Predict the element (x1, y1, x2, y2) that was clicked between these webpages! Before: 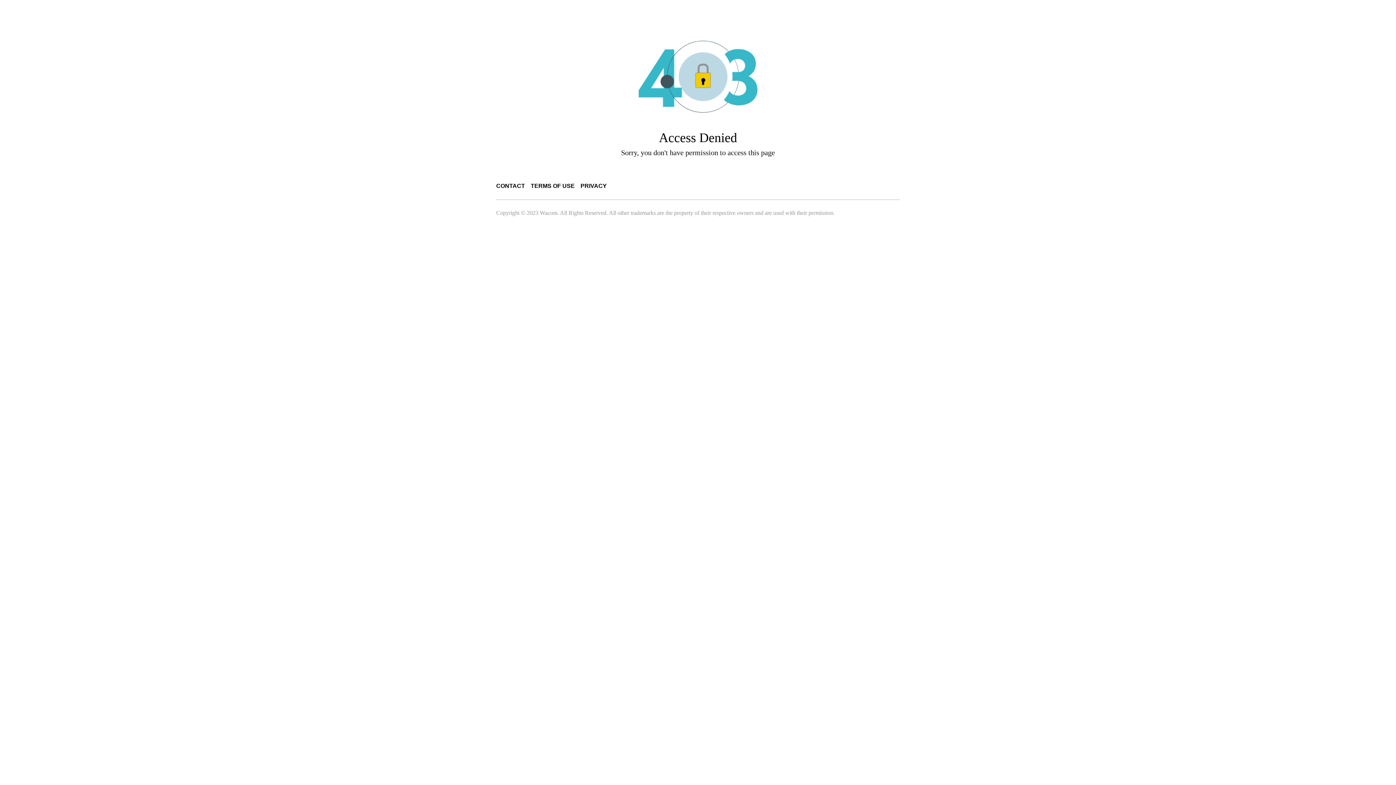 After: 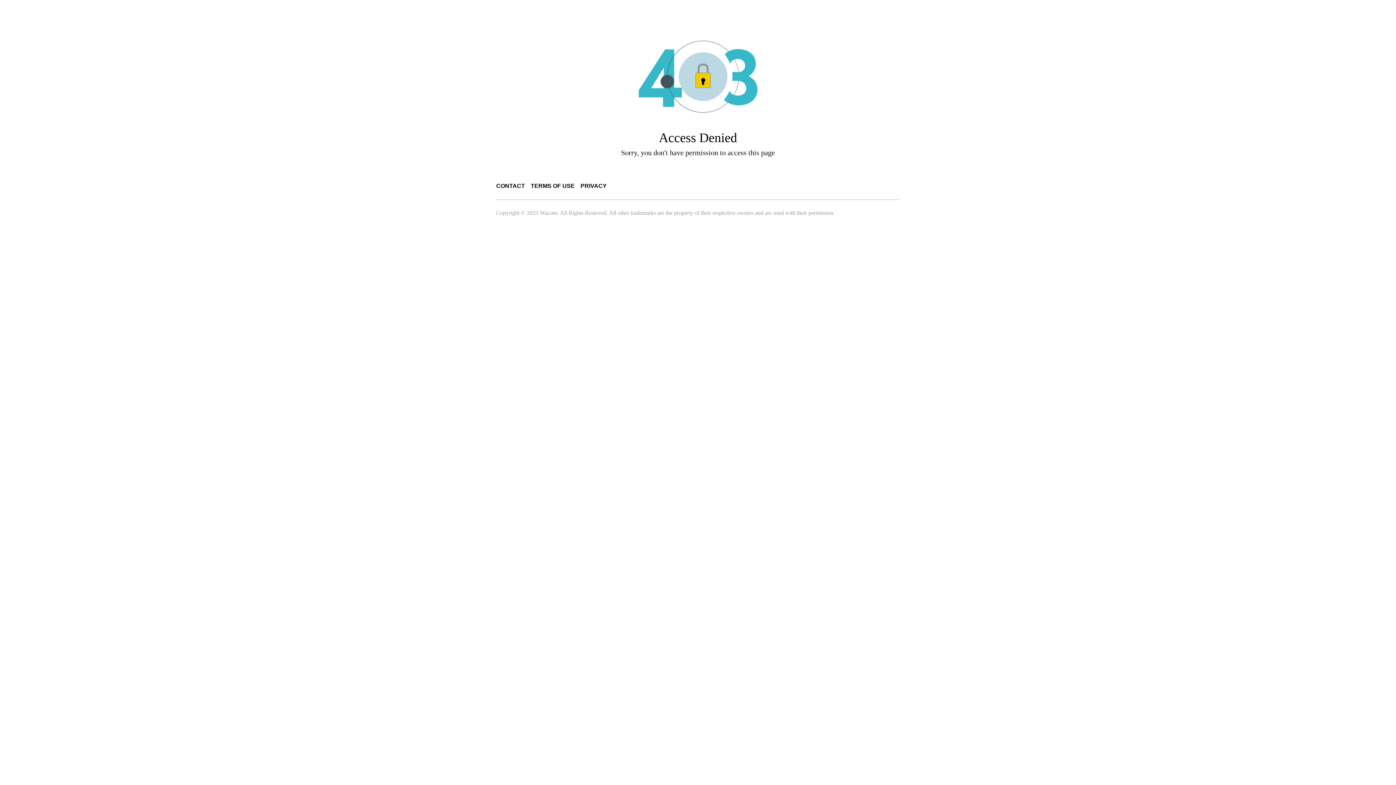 Action: bbox: (496, 182, 525, 189) label: CONTACT